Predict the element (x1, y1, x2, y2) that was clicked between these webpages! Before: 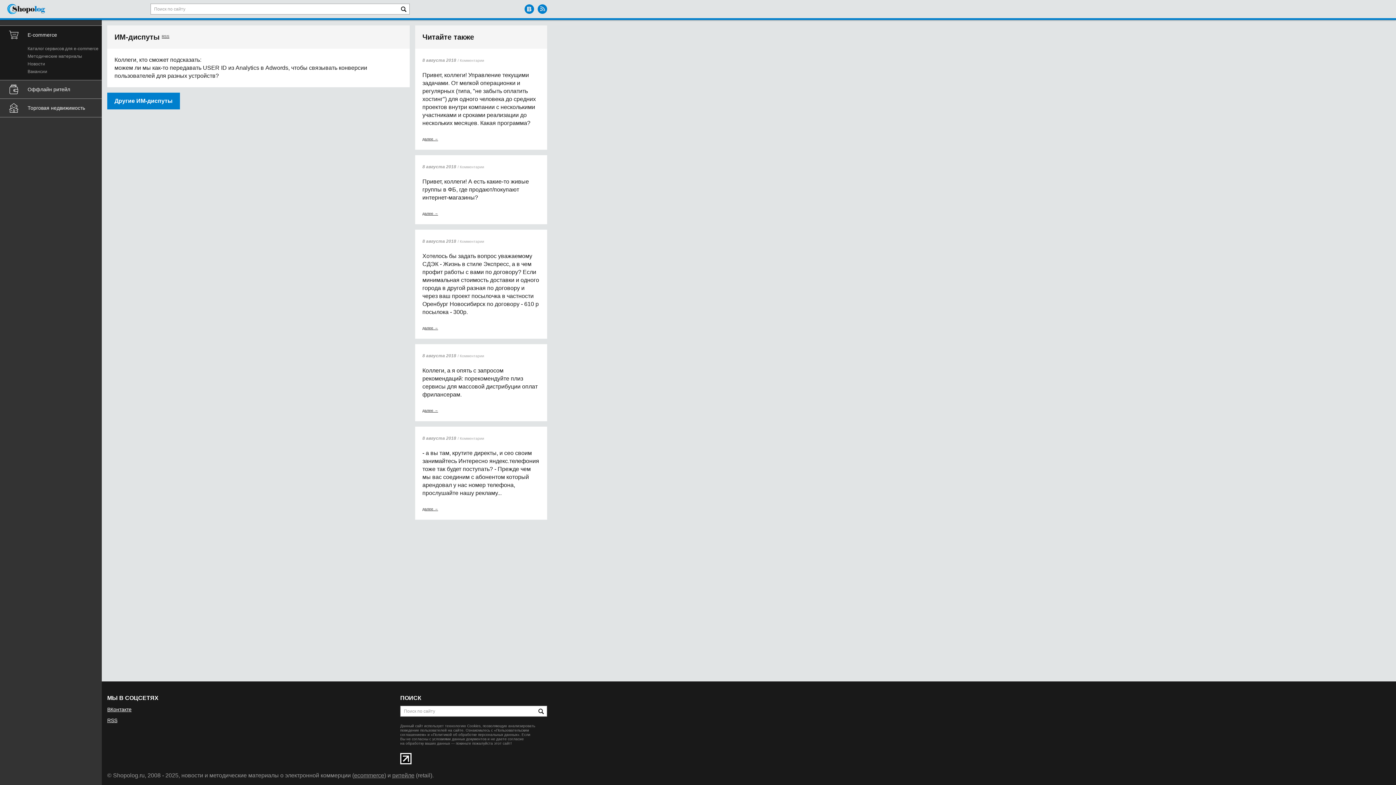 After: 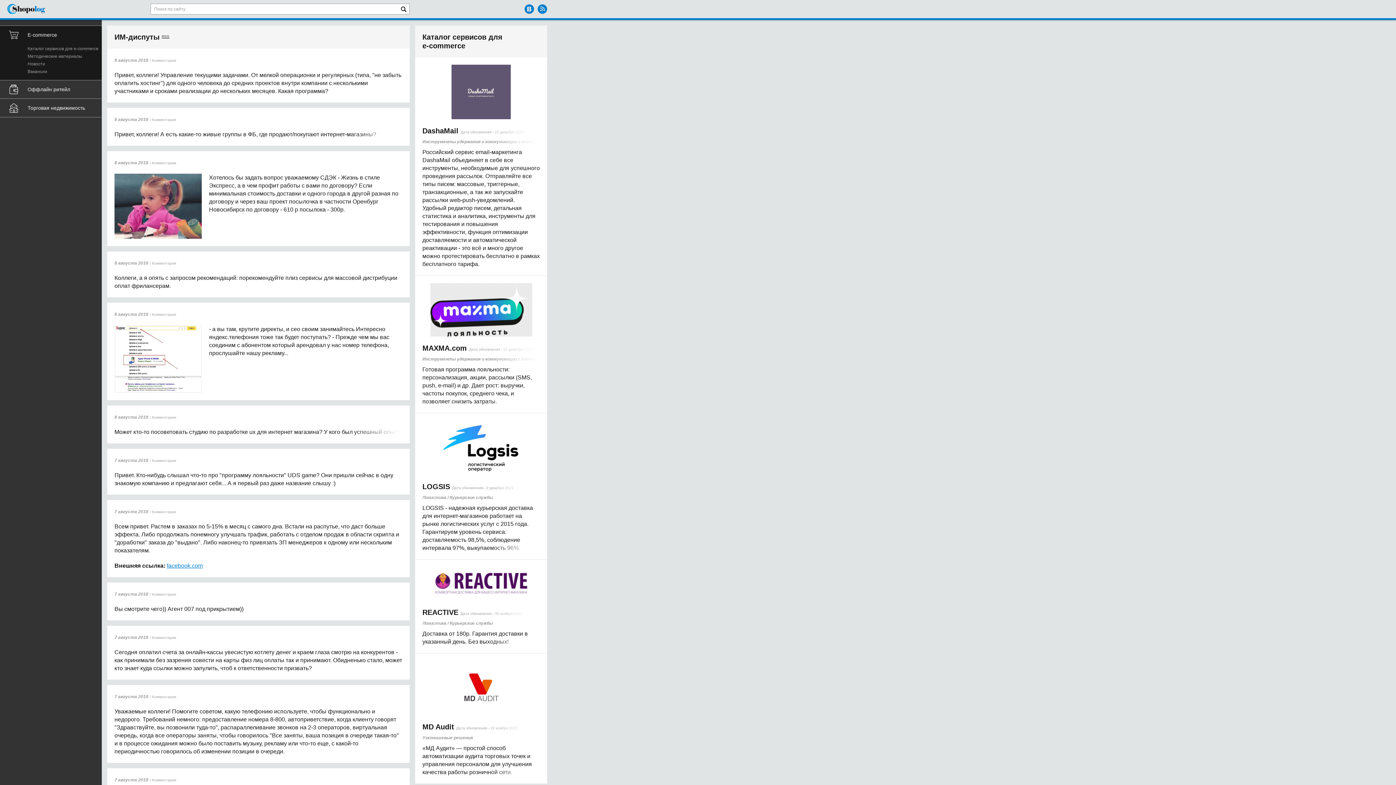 Action: label: ИМ-диспуты bbox: (114, 33, 159, 41)